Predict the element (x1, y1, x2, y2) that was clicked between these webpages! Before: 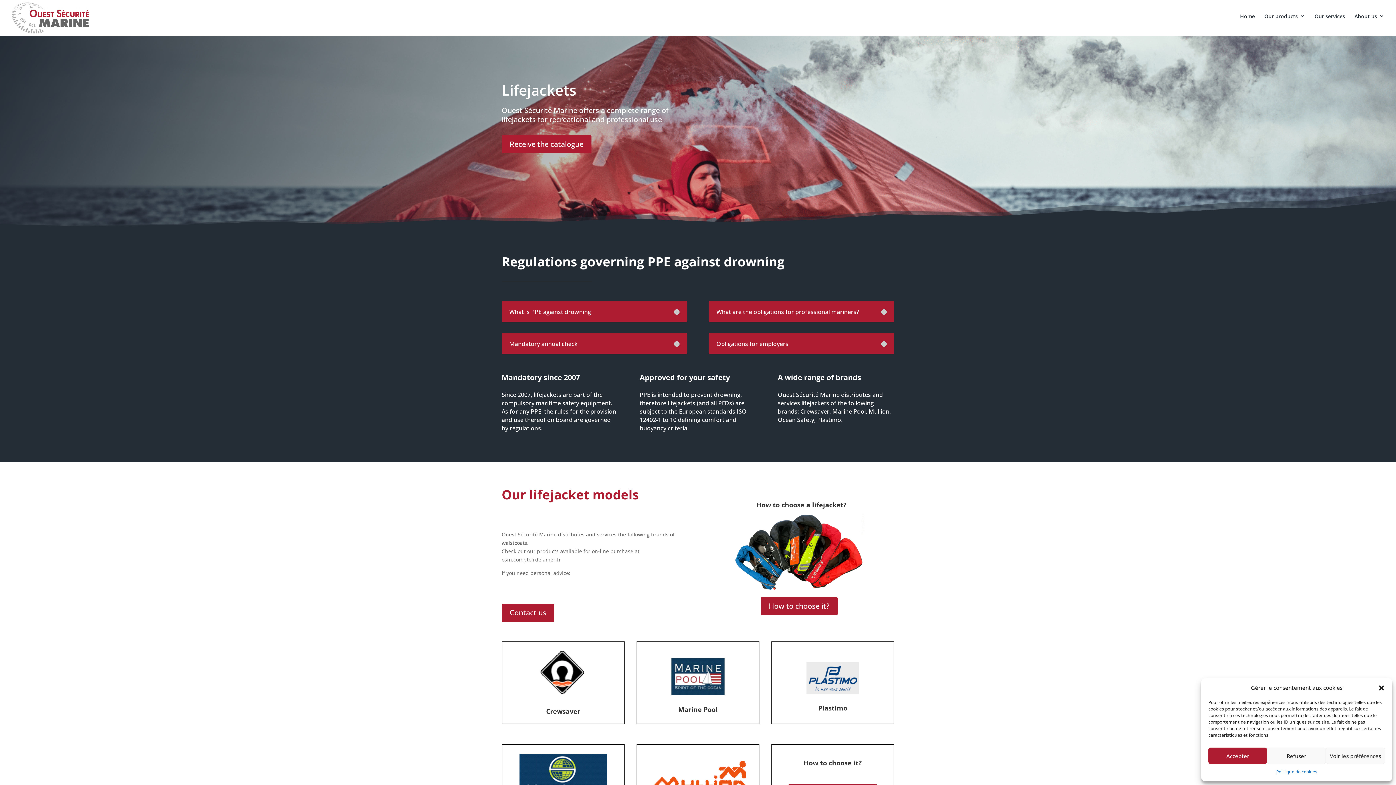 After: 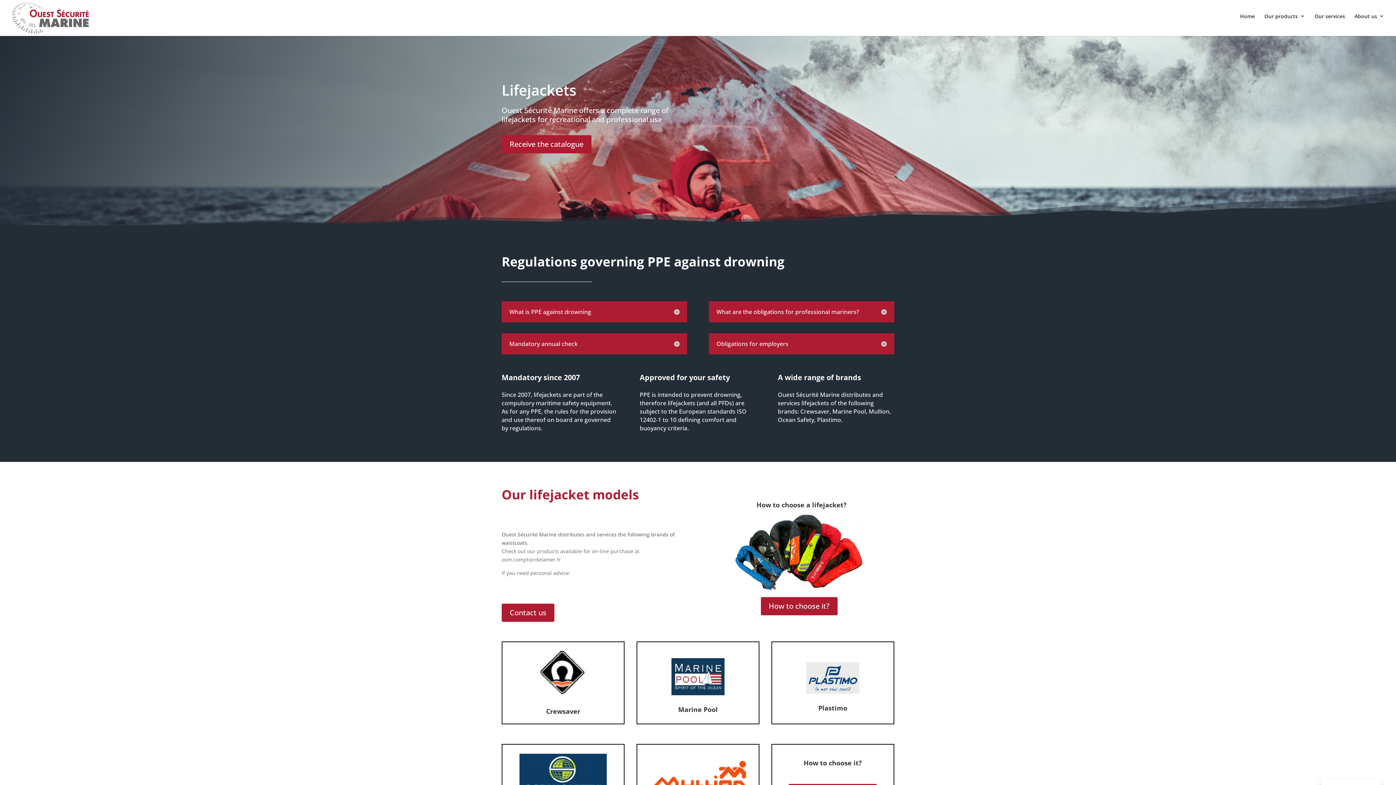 Action: label: Accepter bbox: (1208, 748, 1267, 764)